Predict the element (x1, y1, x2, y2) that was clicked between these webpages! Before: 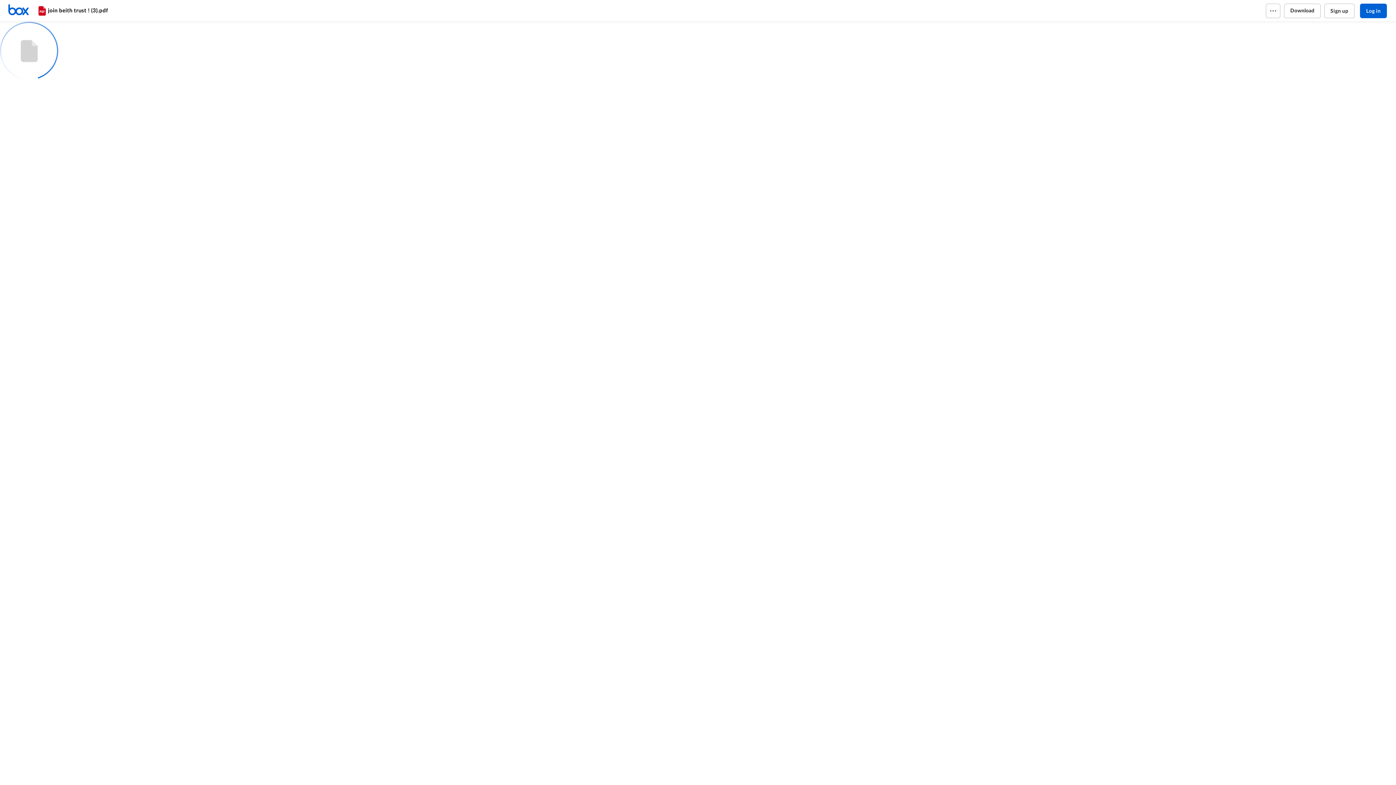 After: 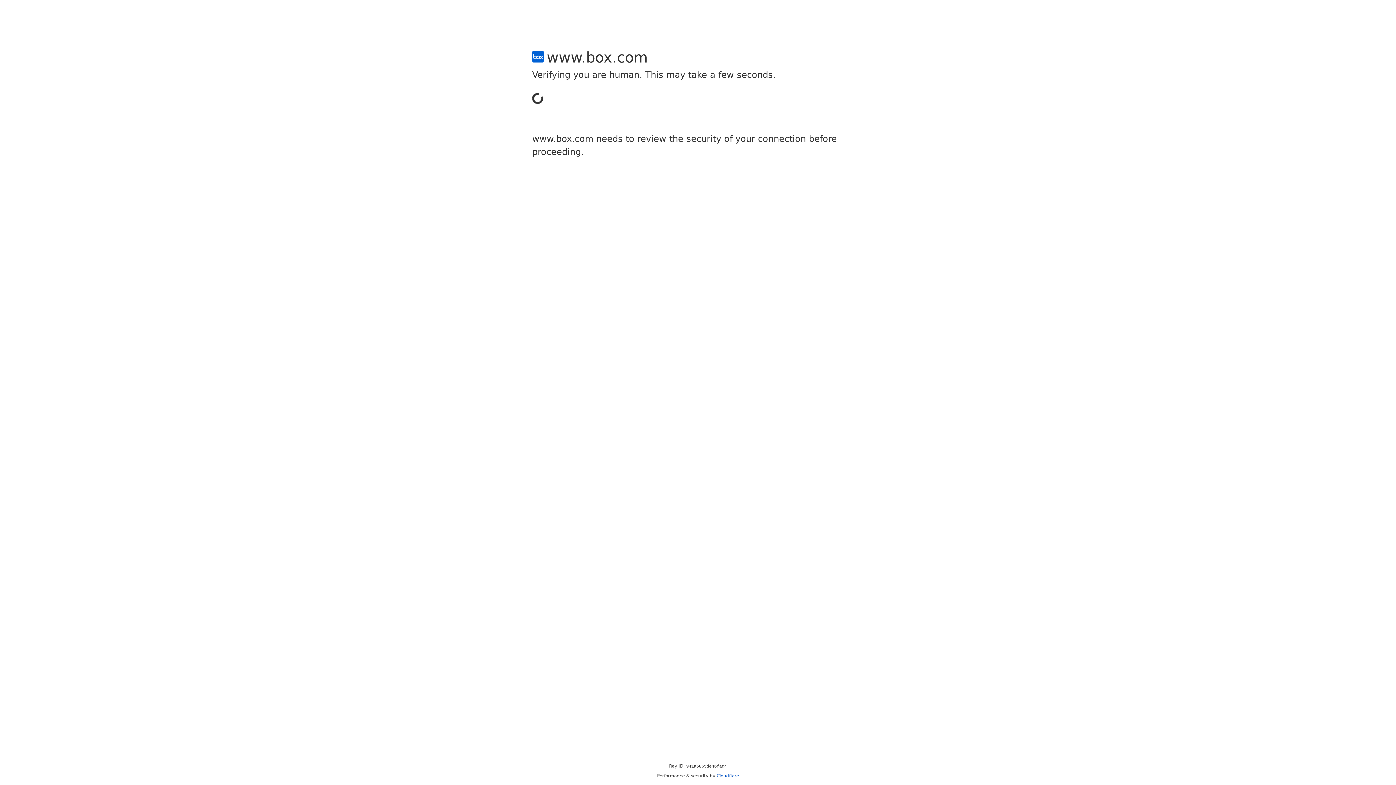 Action: label: Sign up bbox: (1324, 3, 1354, 18)